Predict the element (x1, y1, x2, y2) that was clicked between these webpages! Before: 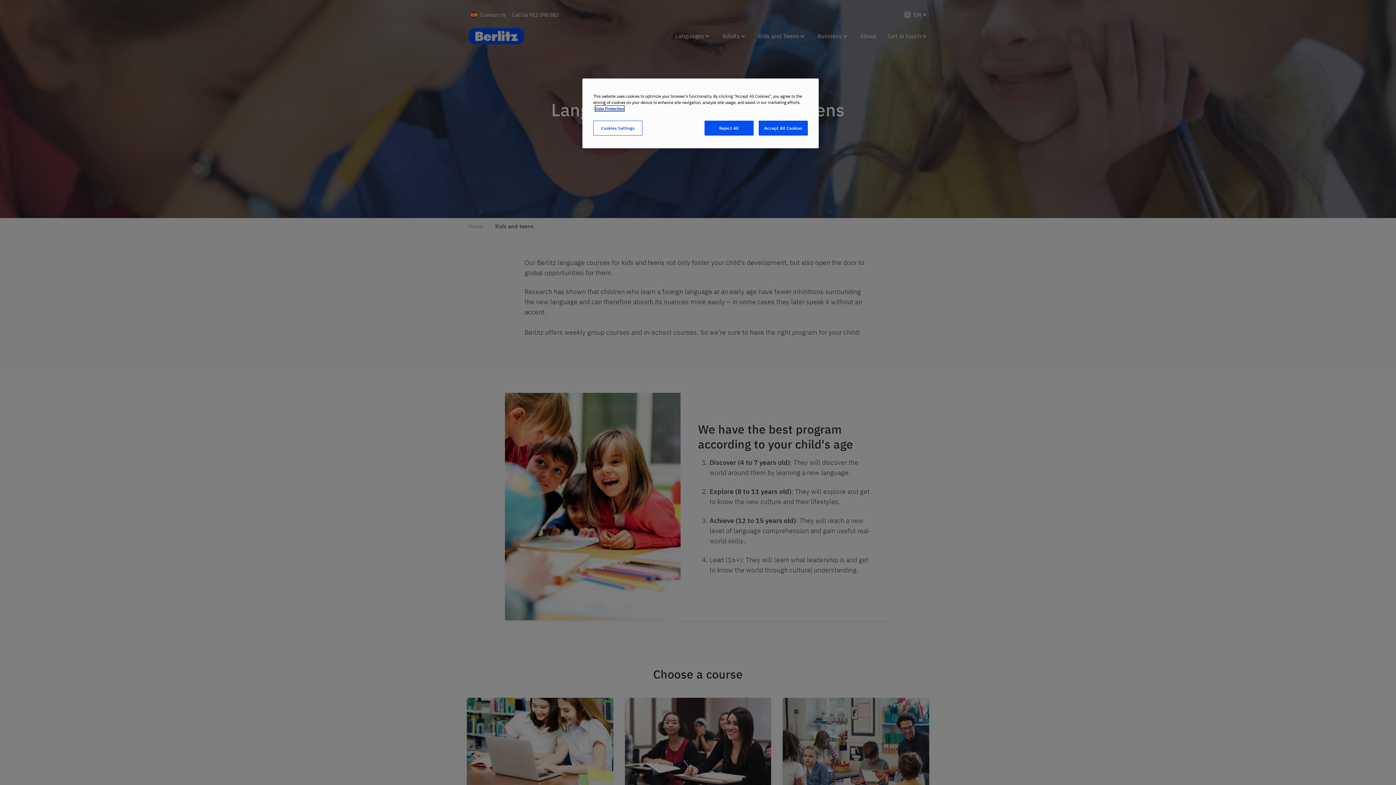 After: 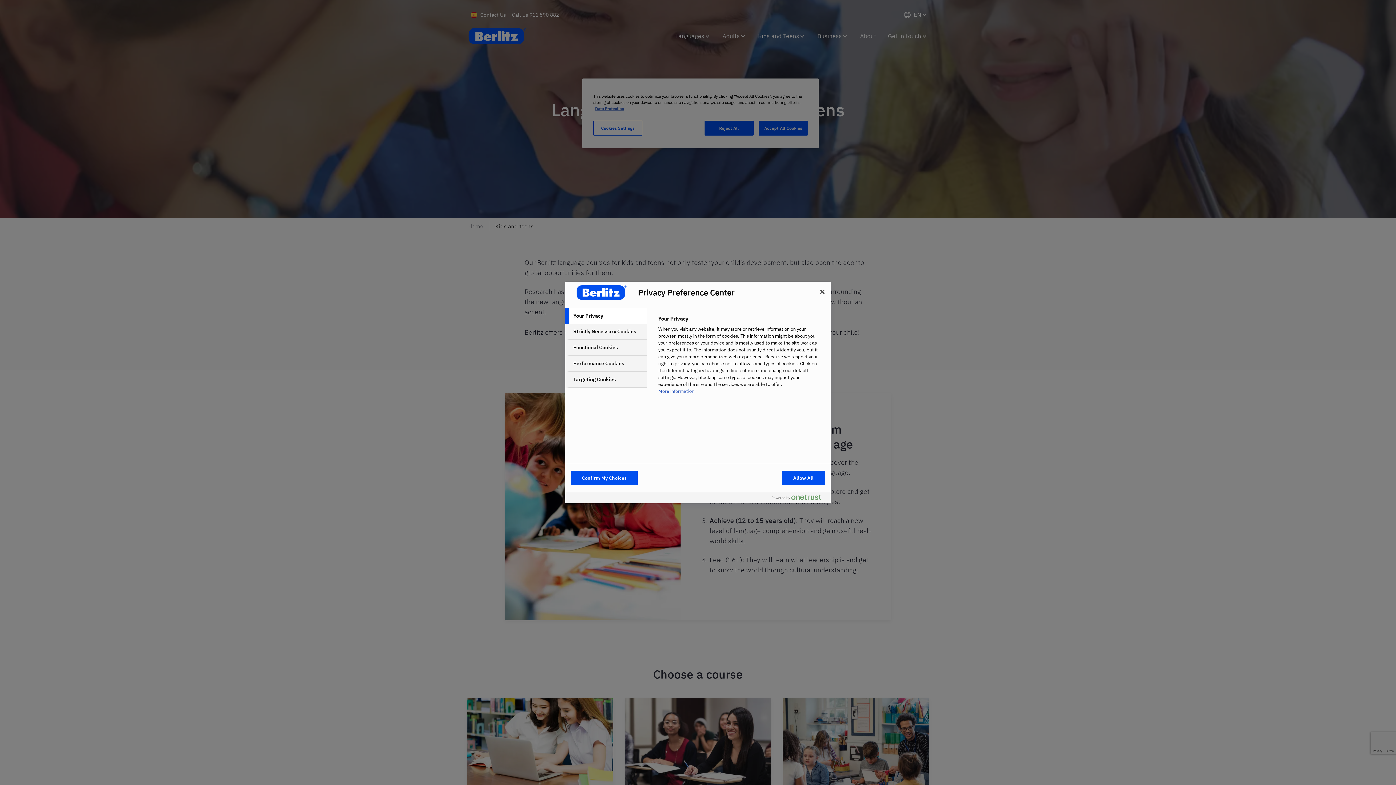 Action: label: Cookies Settings bbox: (593, 120, 642, 135)